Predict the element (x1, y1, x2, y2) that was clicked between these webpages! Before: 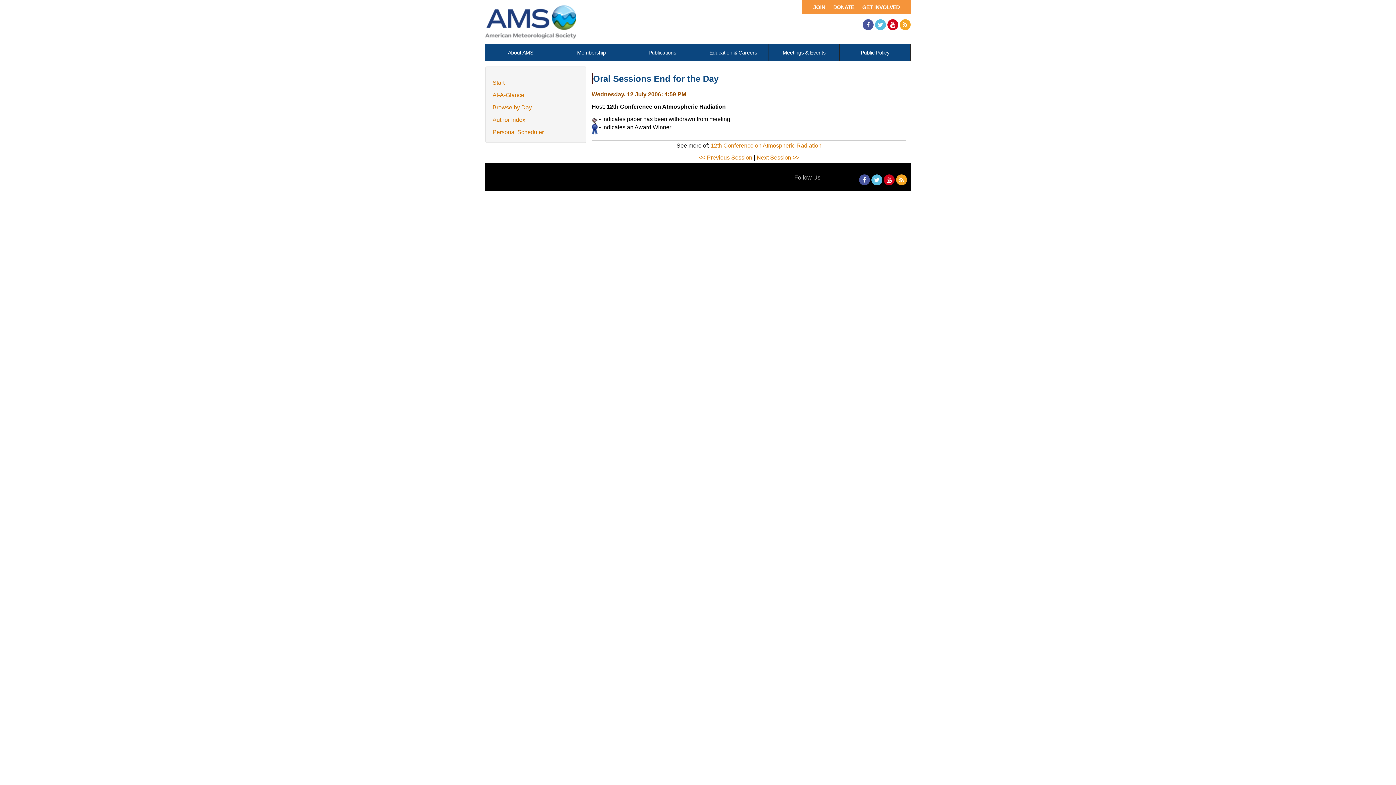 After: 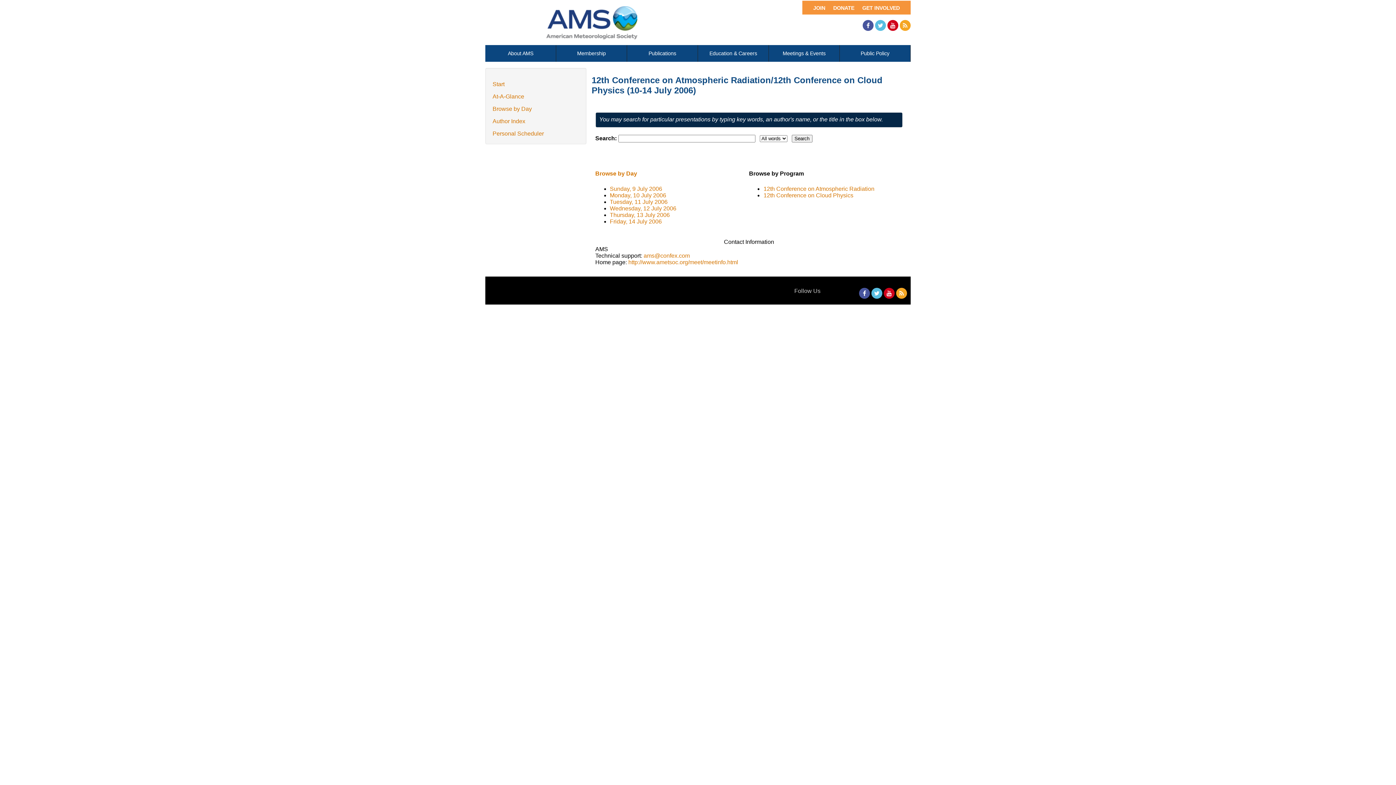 Action: label: Start bbox: (492, 79, 504, 85)